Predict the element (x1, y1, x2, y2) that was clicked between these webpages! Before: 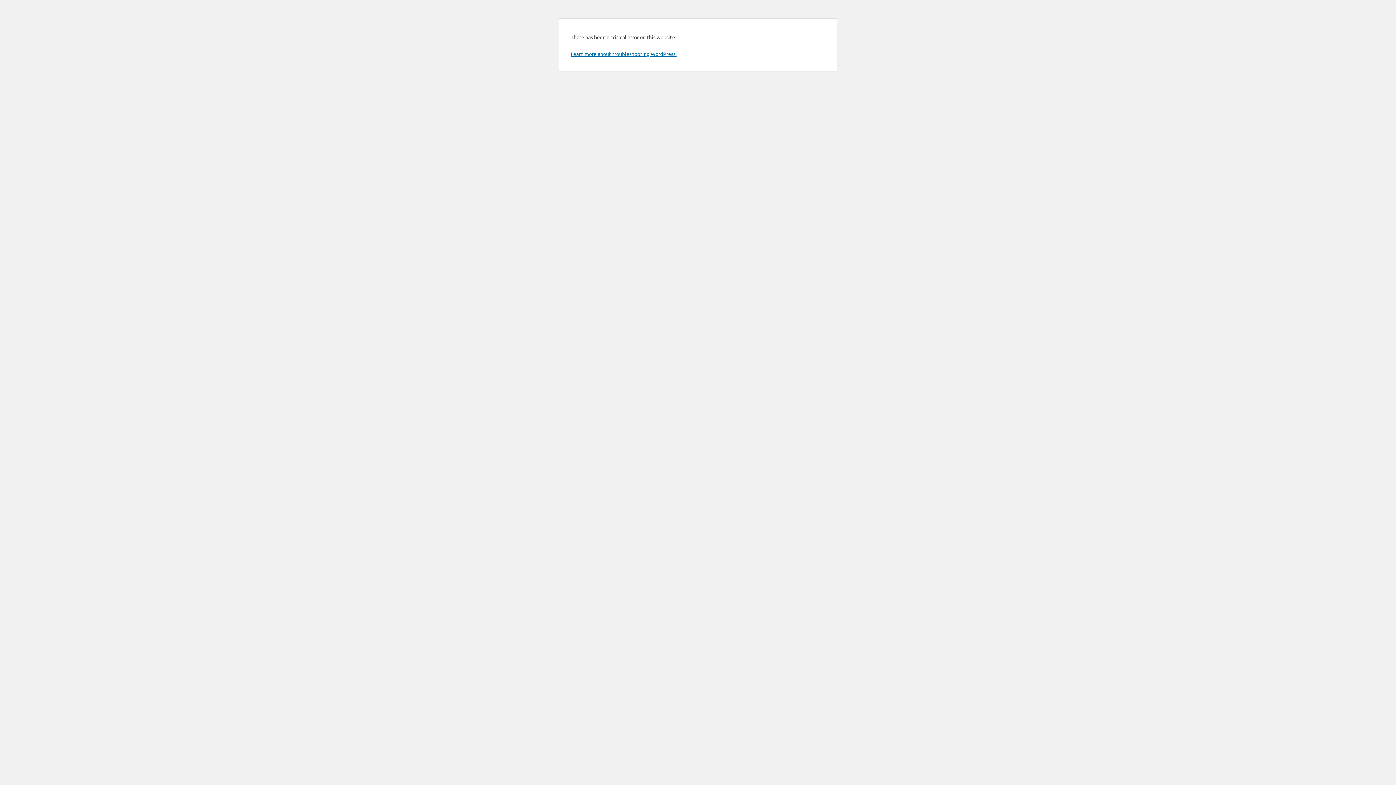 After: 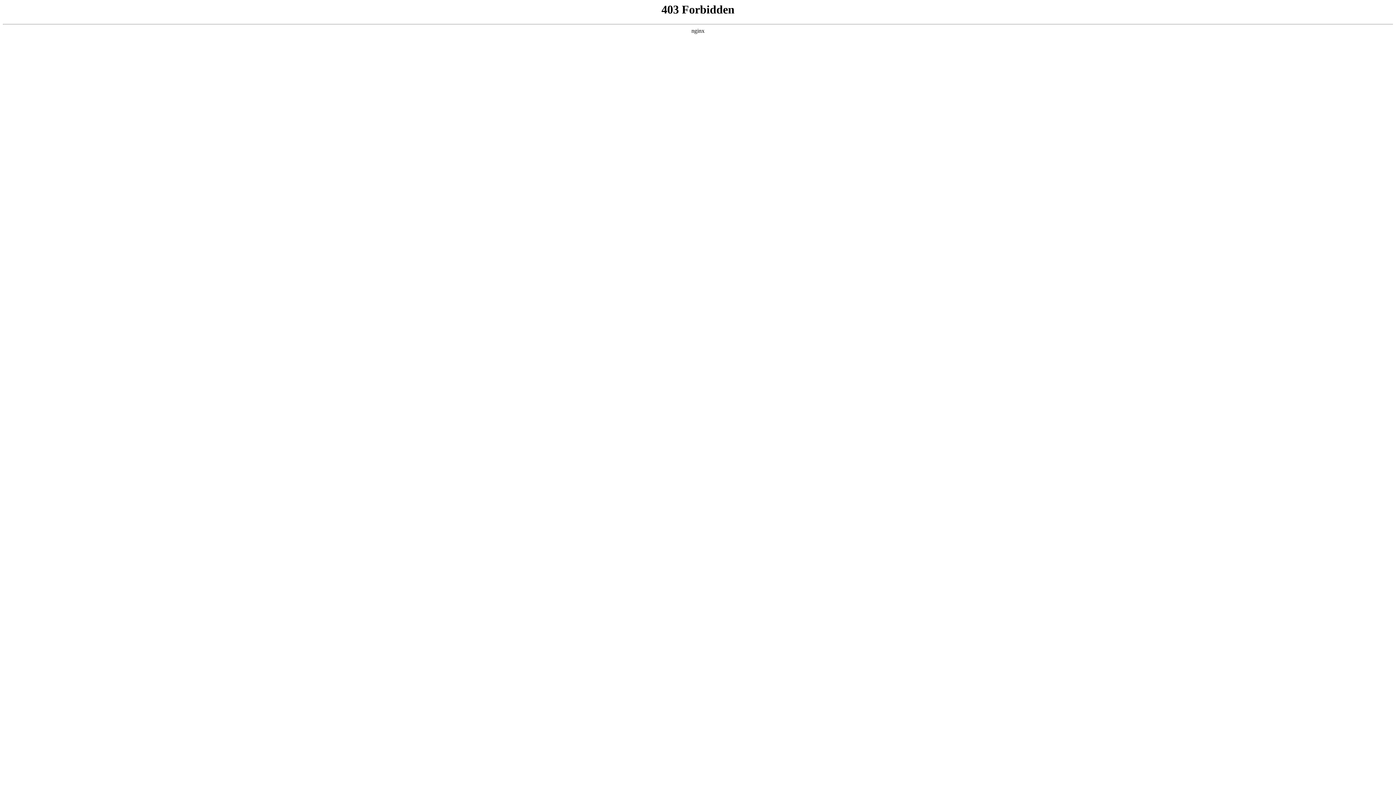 Action: label: Learn more about troubleshooting WordPress. bbox: (570, 50, 676, 57)